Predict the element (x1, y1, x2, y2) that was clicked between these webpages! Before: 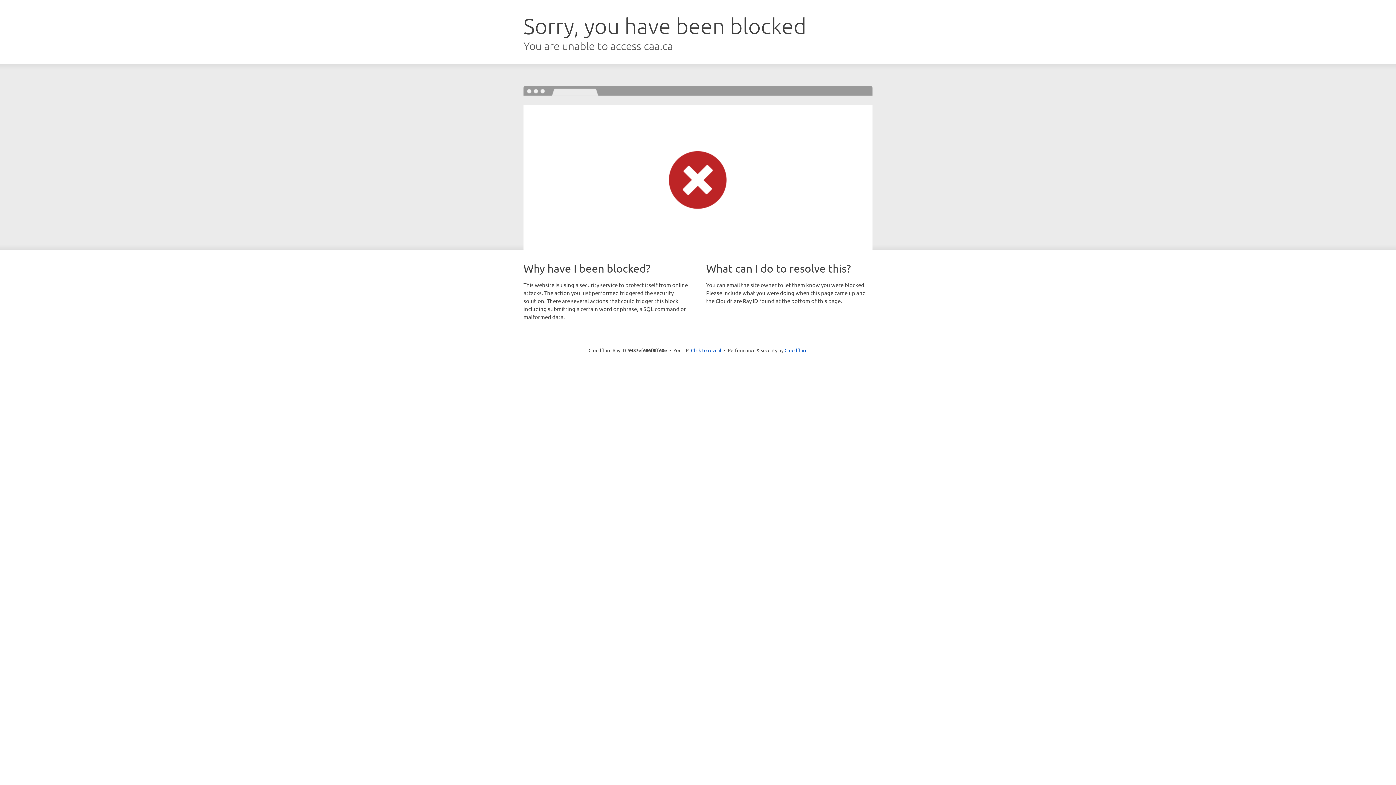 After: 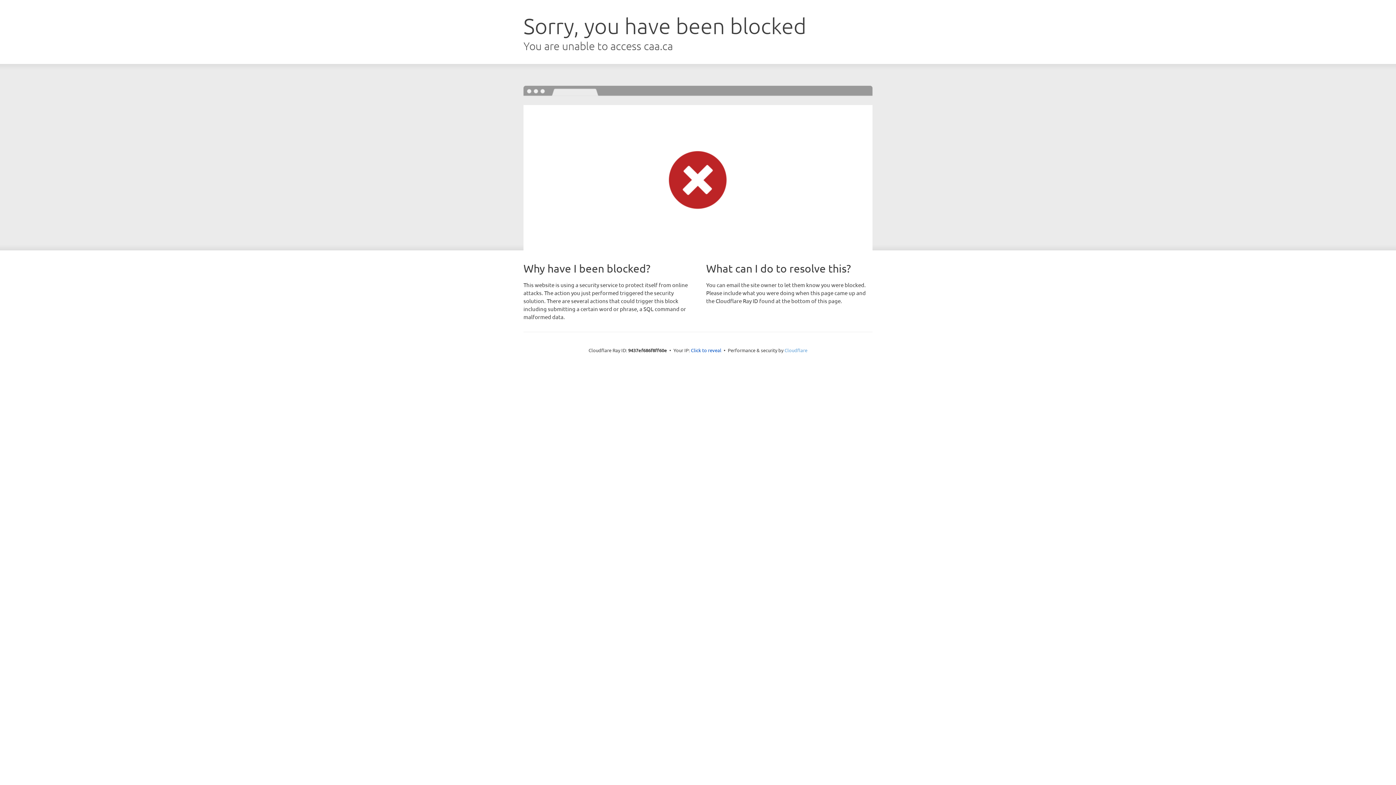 Action: bbox: (784, 347, 807, 353) label: Cloudflare